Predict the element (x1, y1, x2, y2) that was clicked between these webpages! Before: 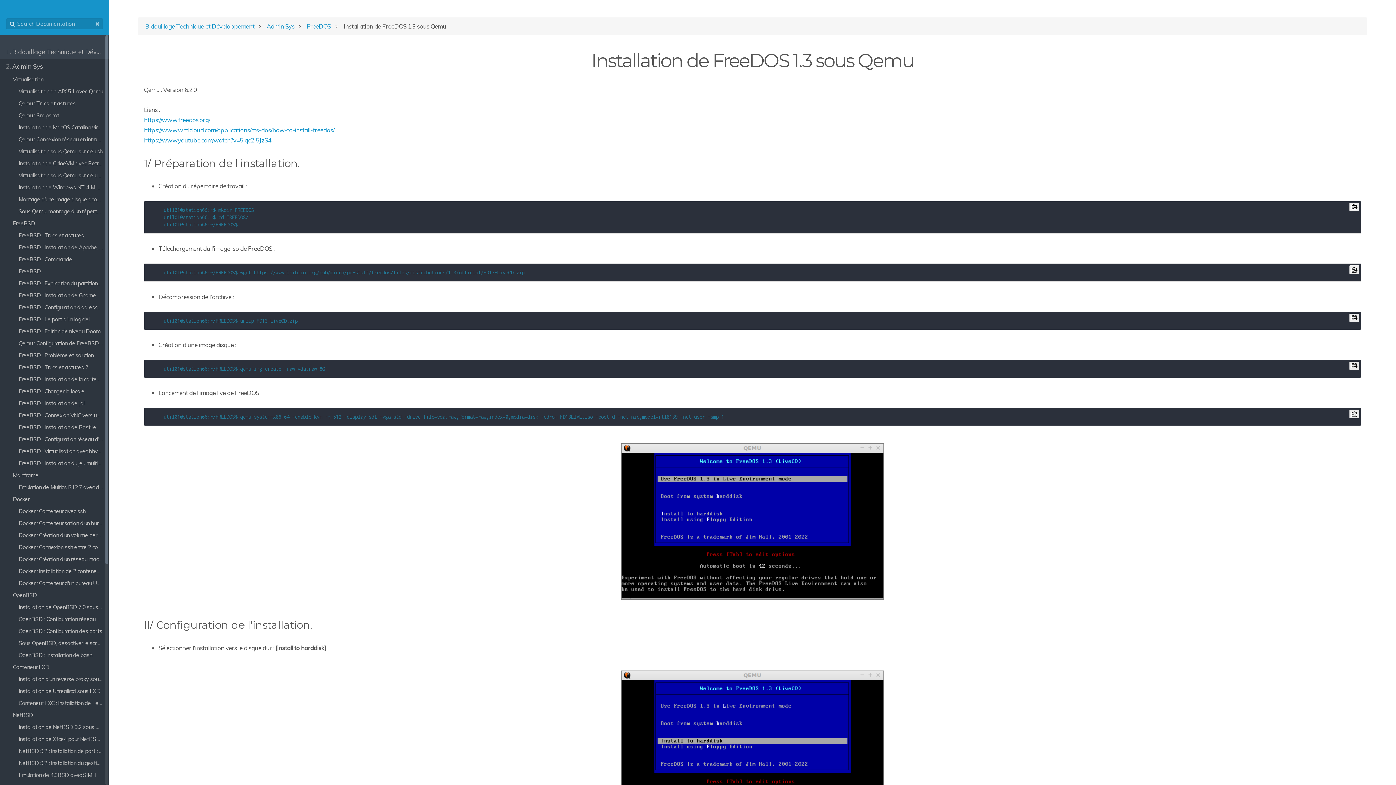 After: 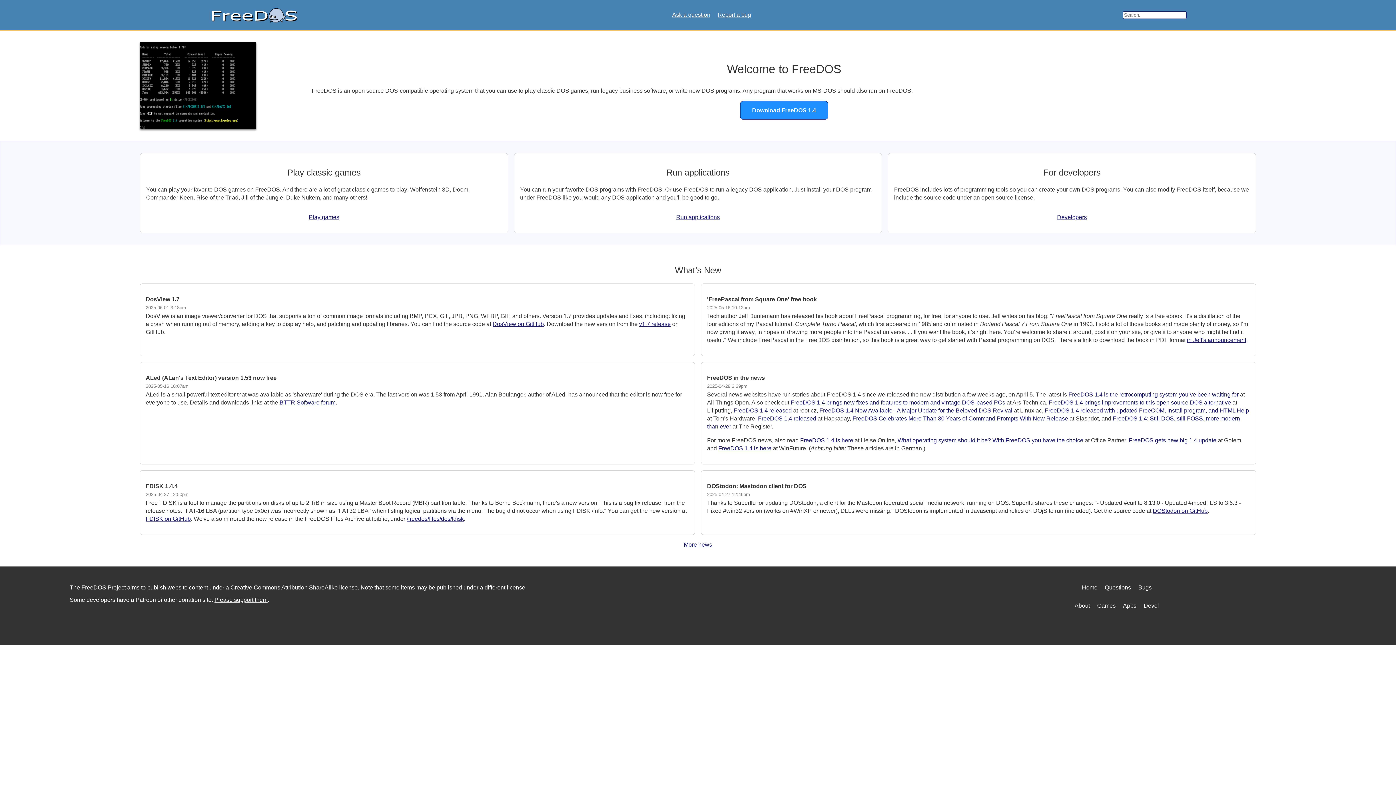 Action: bbox: (144, 116, 210, 123) label: https://www.freedos.org/